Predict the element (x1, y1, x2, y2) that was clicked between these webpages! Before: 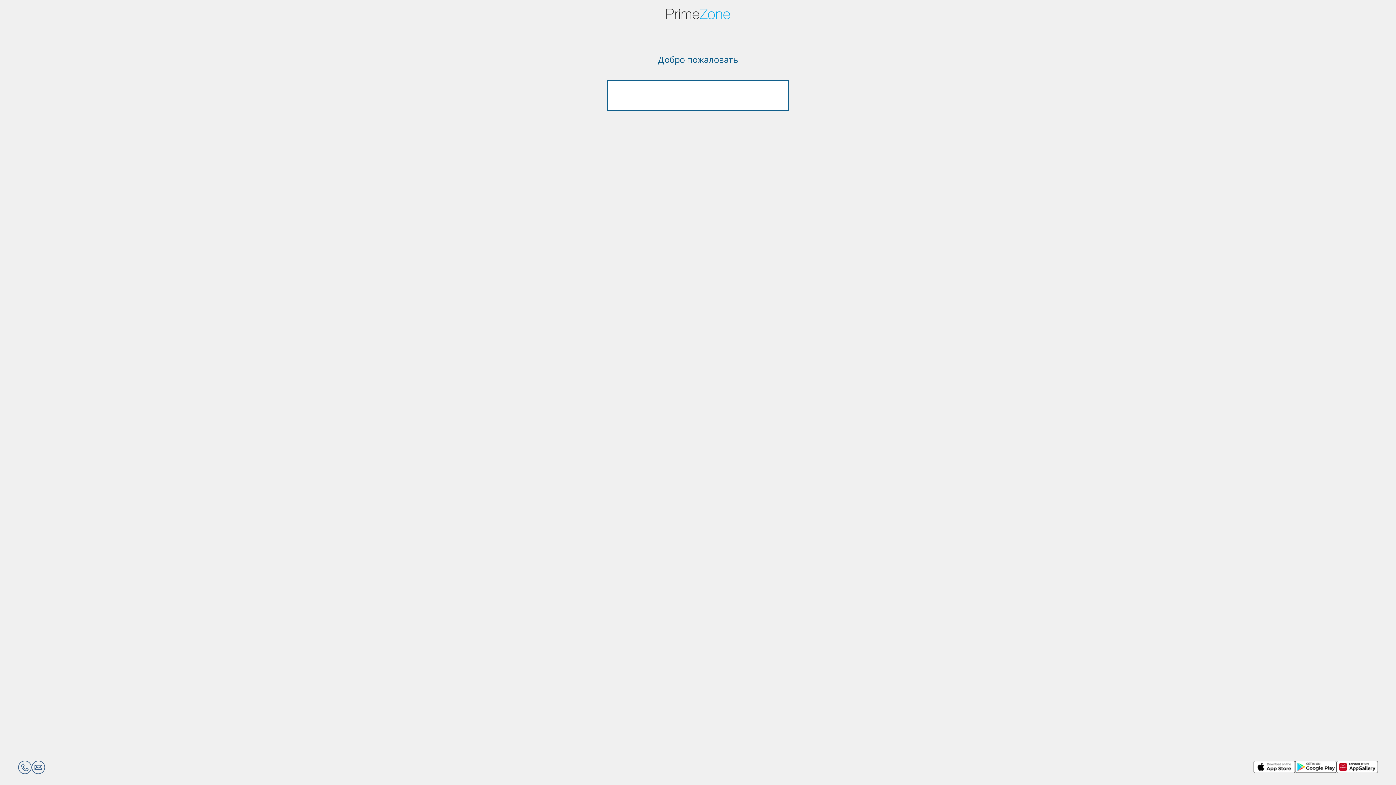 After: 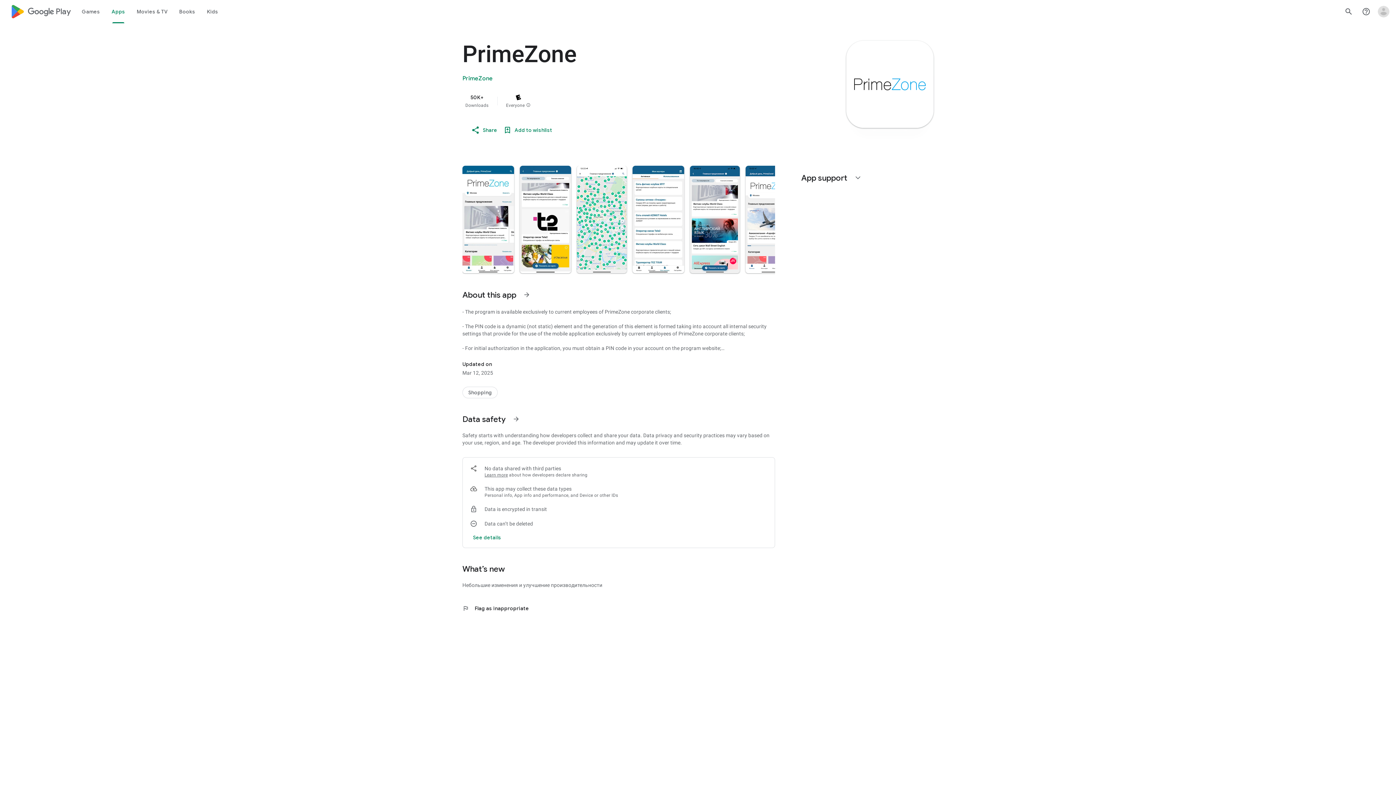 Action: bbox: (1295, 761, 1336, 773)